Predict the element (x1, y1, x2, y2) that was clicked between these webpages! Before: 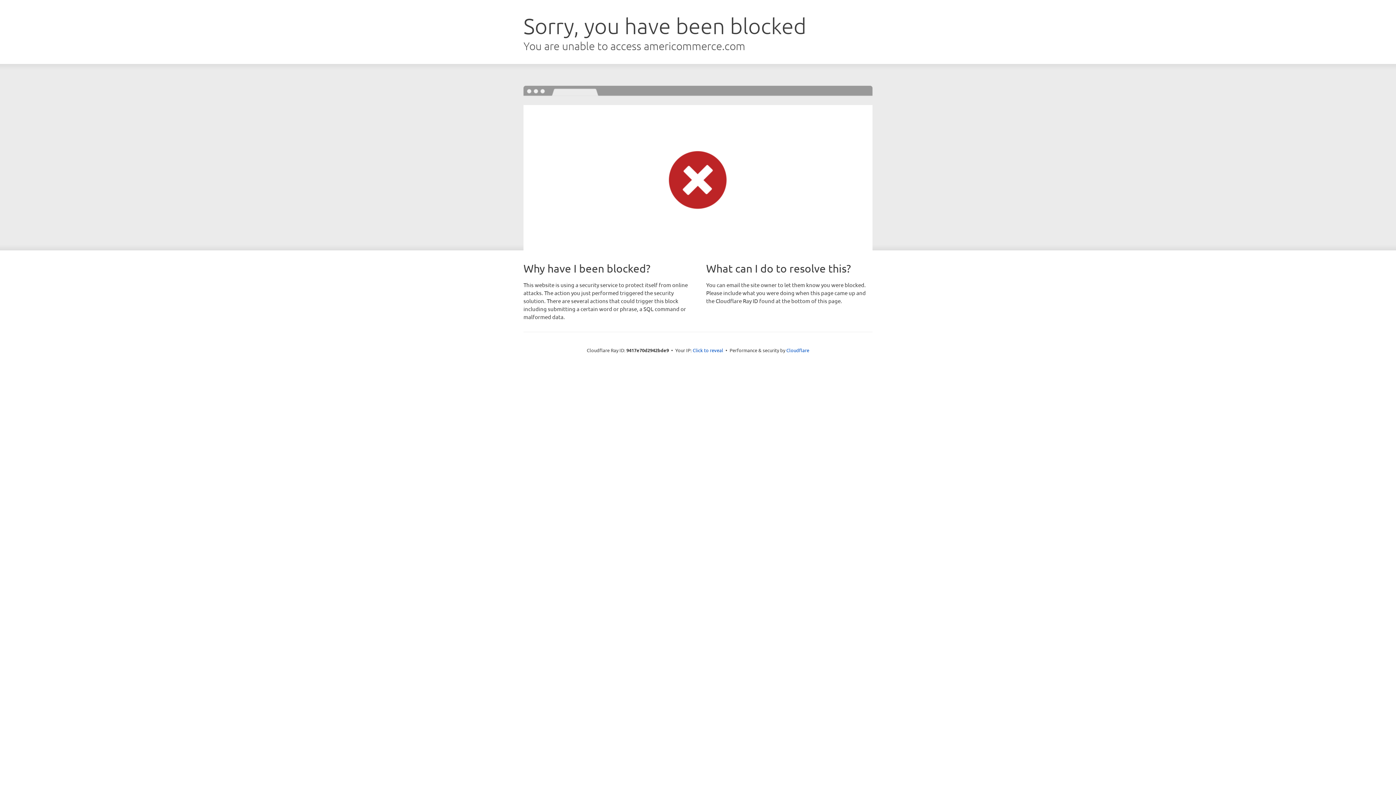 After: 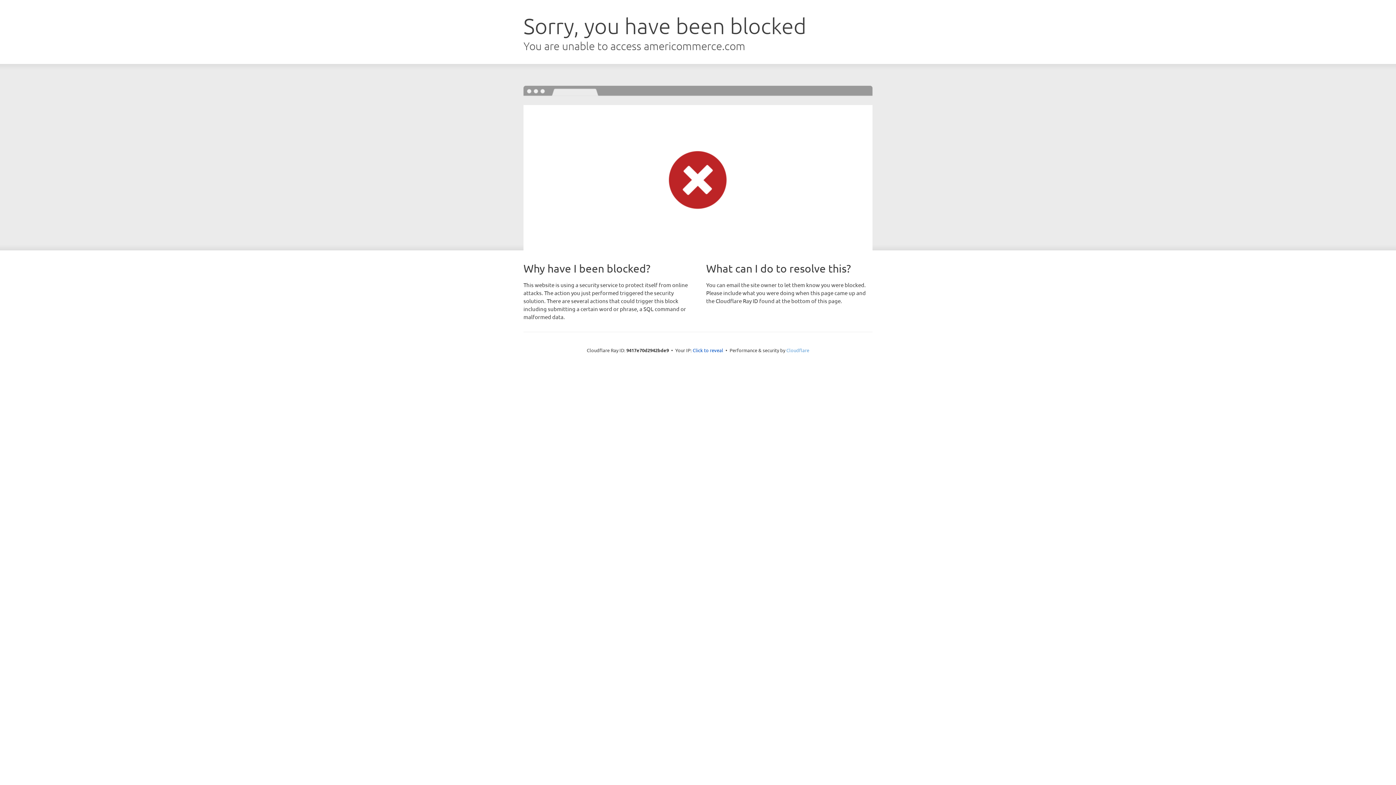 Action: bbox: (786, 347, 809, 353) label: Cloudflare